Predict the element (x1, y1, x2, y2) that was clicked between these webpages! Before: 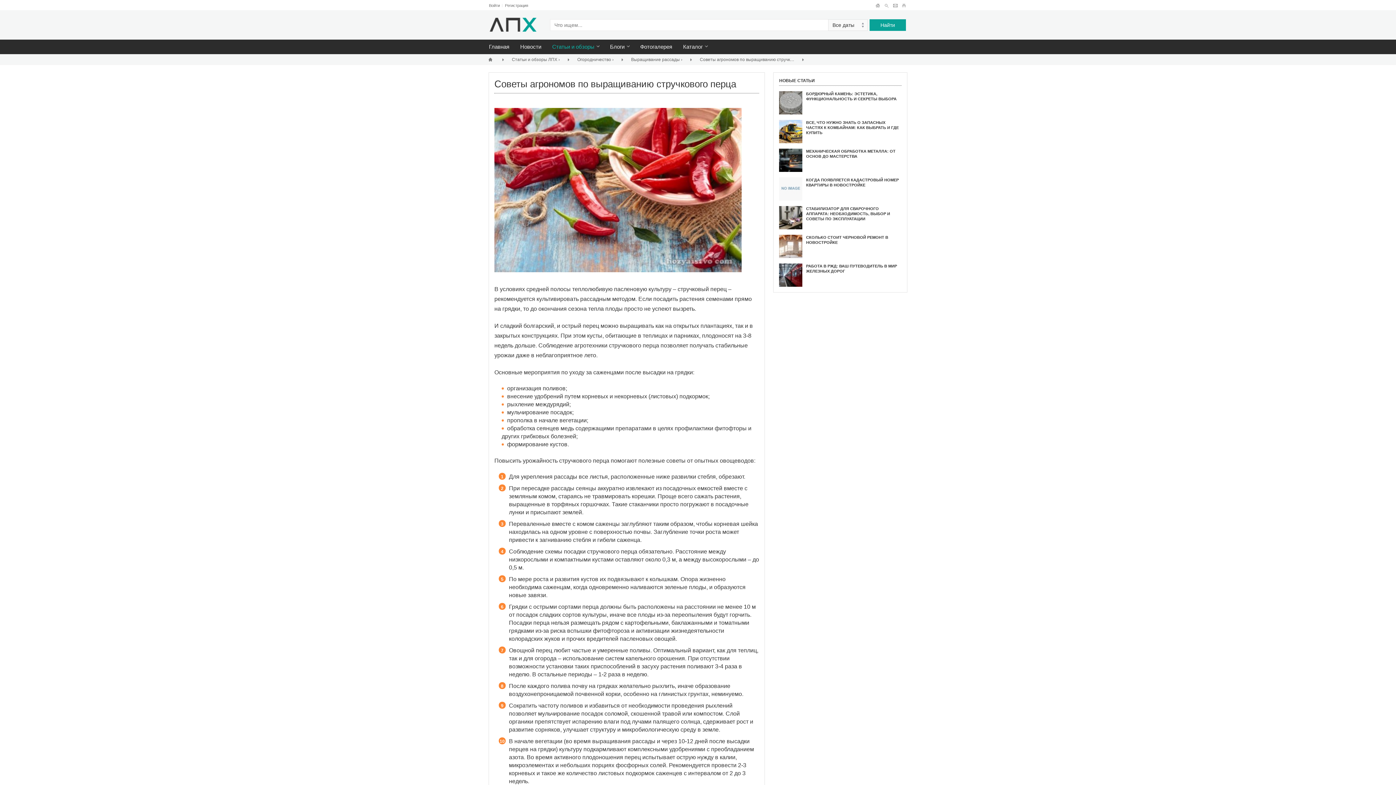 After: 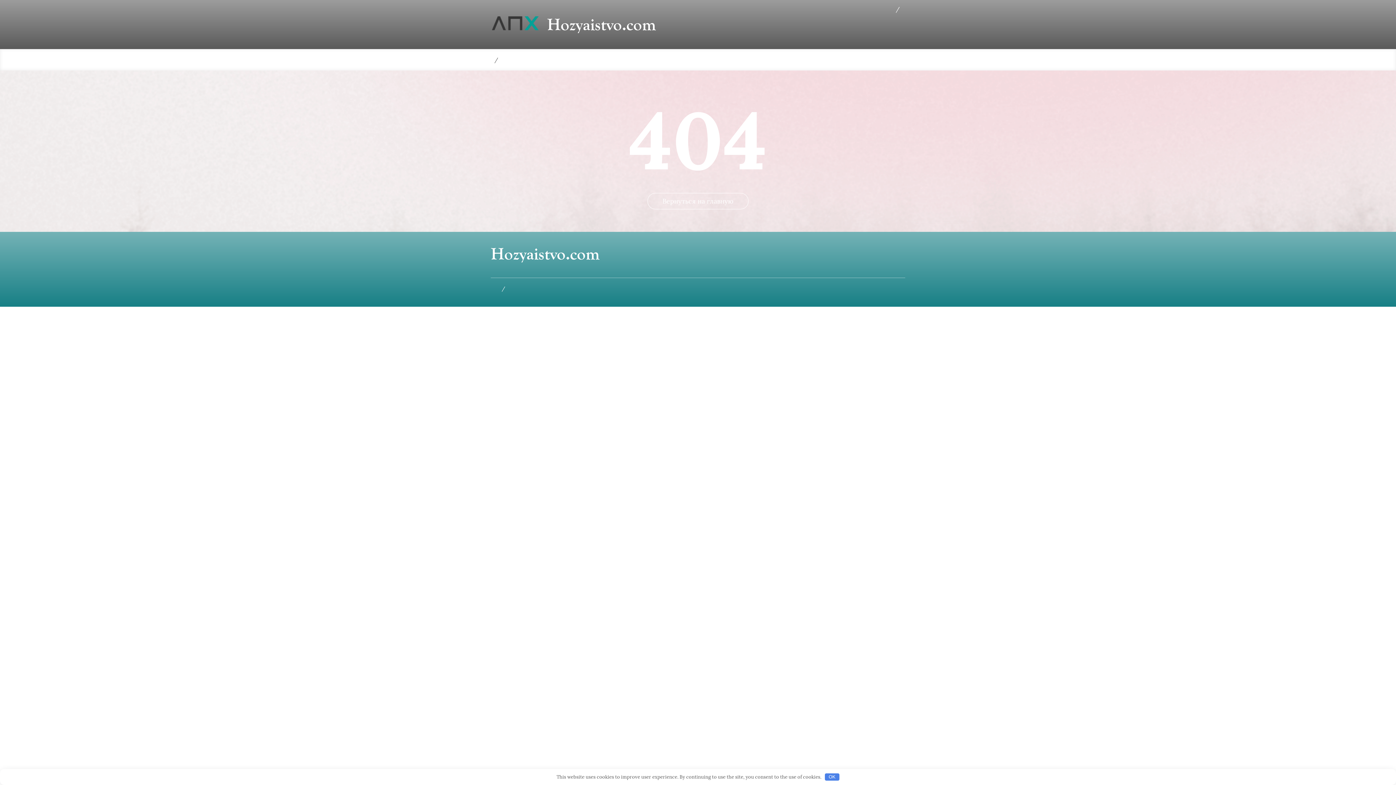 Action: label: Поиск bbox: (883, 3, 890, 7)